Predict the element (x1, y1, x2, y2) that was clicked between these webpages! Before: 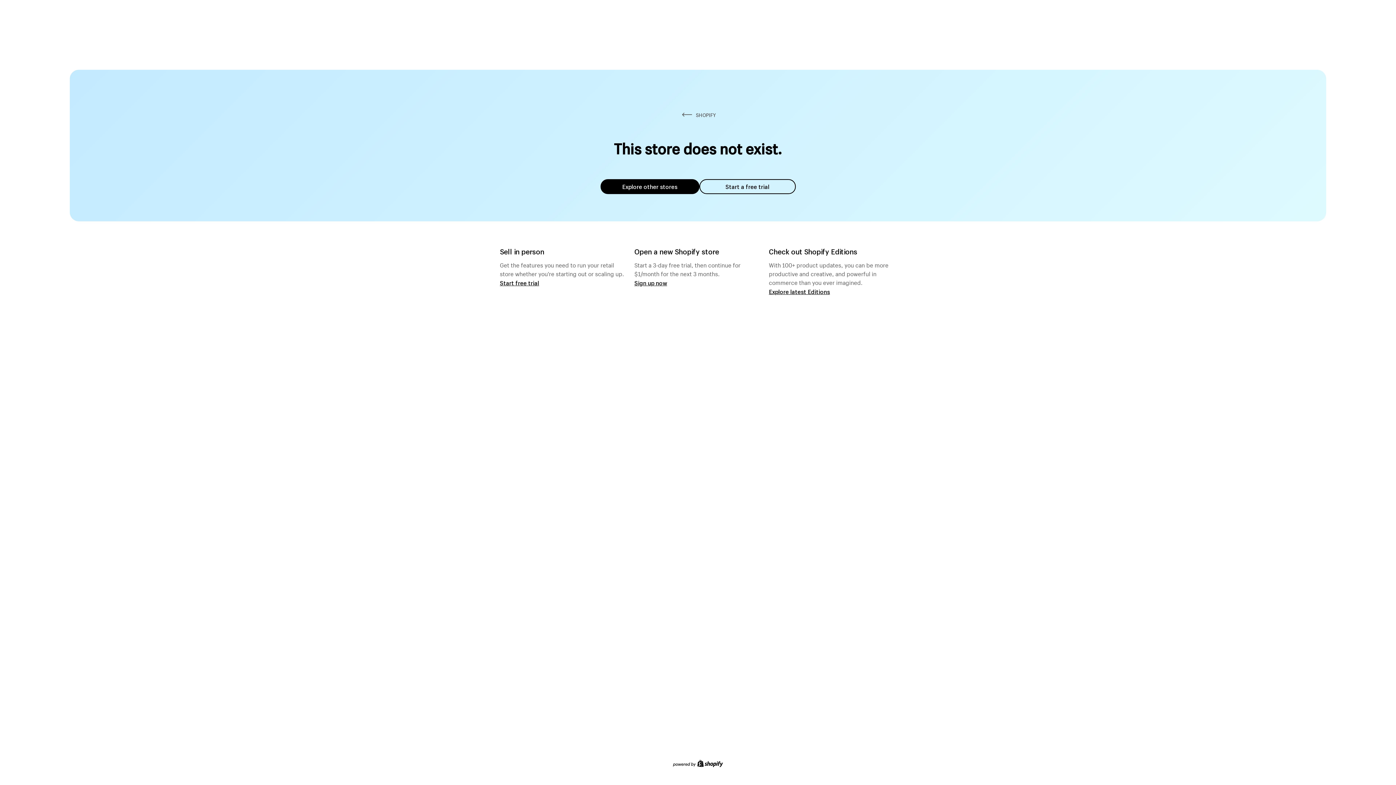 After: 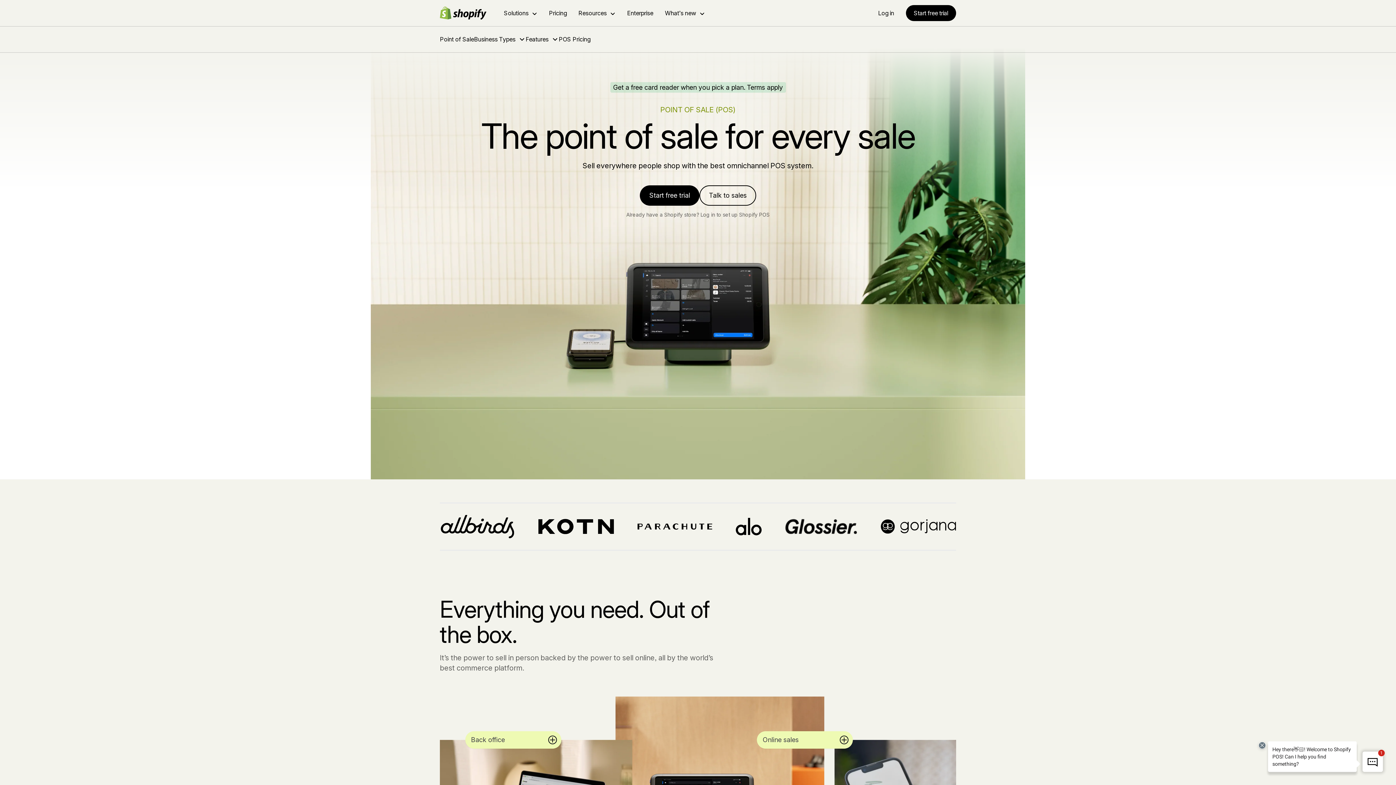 Action: bbox: (500, 279, 539, 286) label: Start free trial